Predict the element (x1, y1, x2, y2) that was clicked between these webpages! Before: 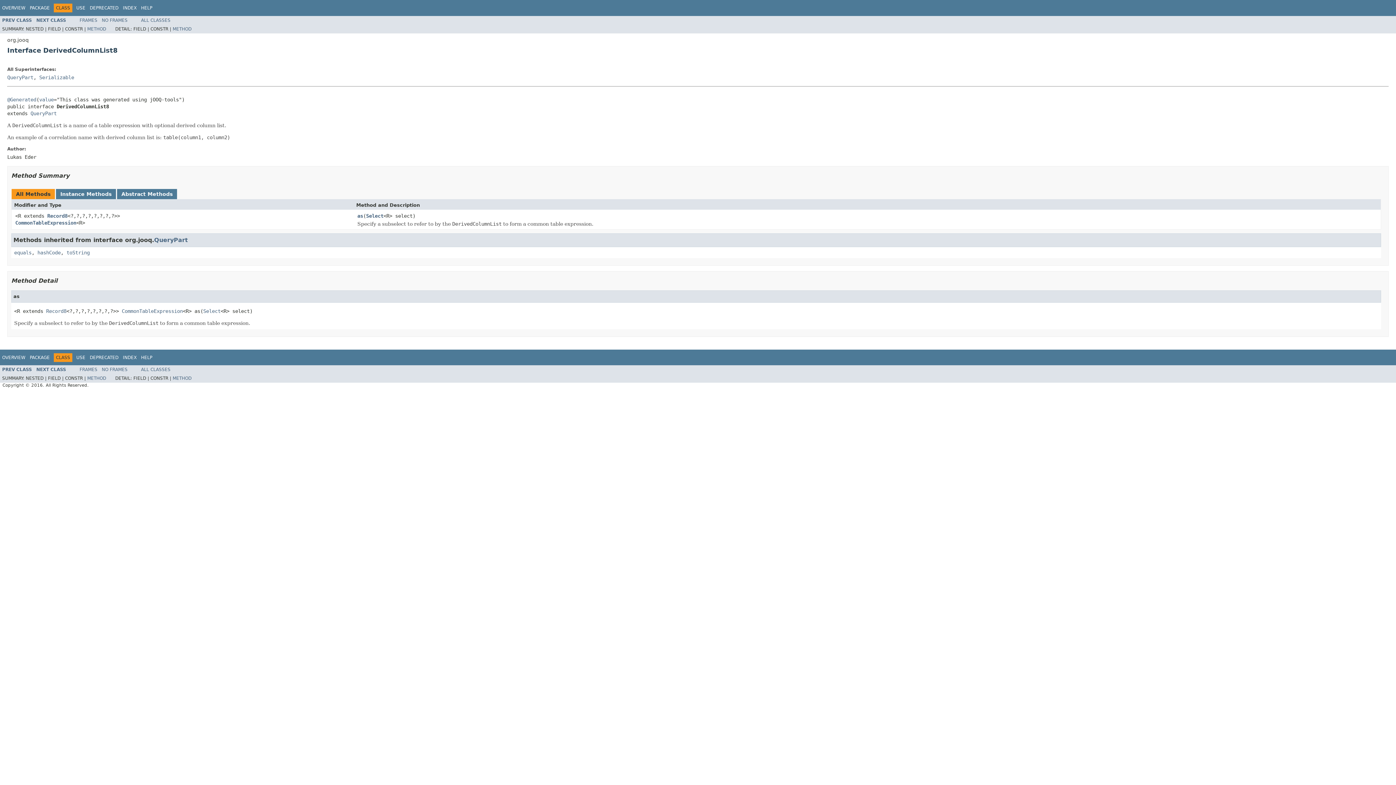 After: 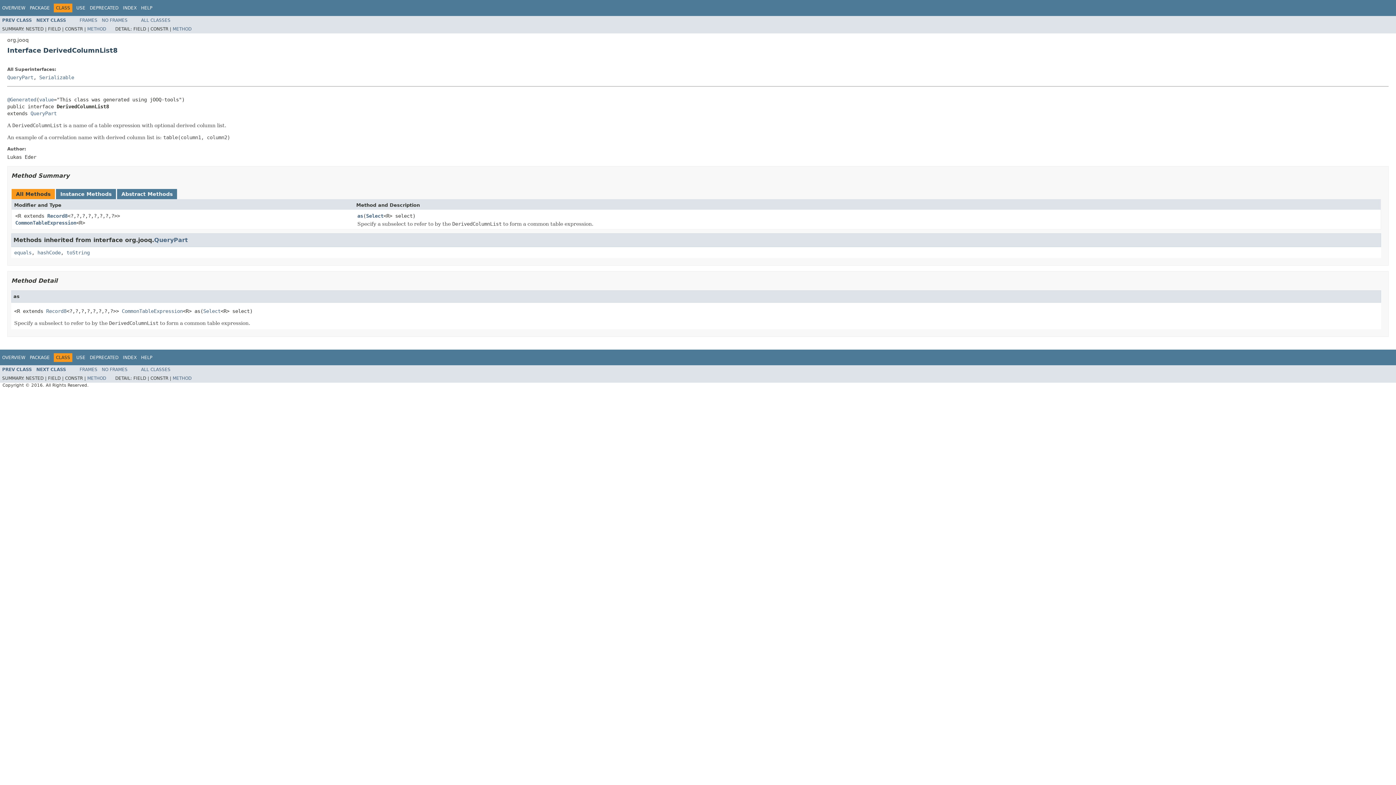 Action: label: NO FRAMES bbox: (101, 17, 127, 22)